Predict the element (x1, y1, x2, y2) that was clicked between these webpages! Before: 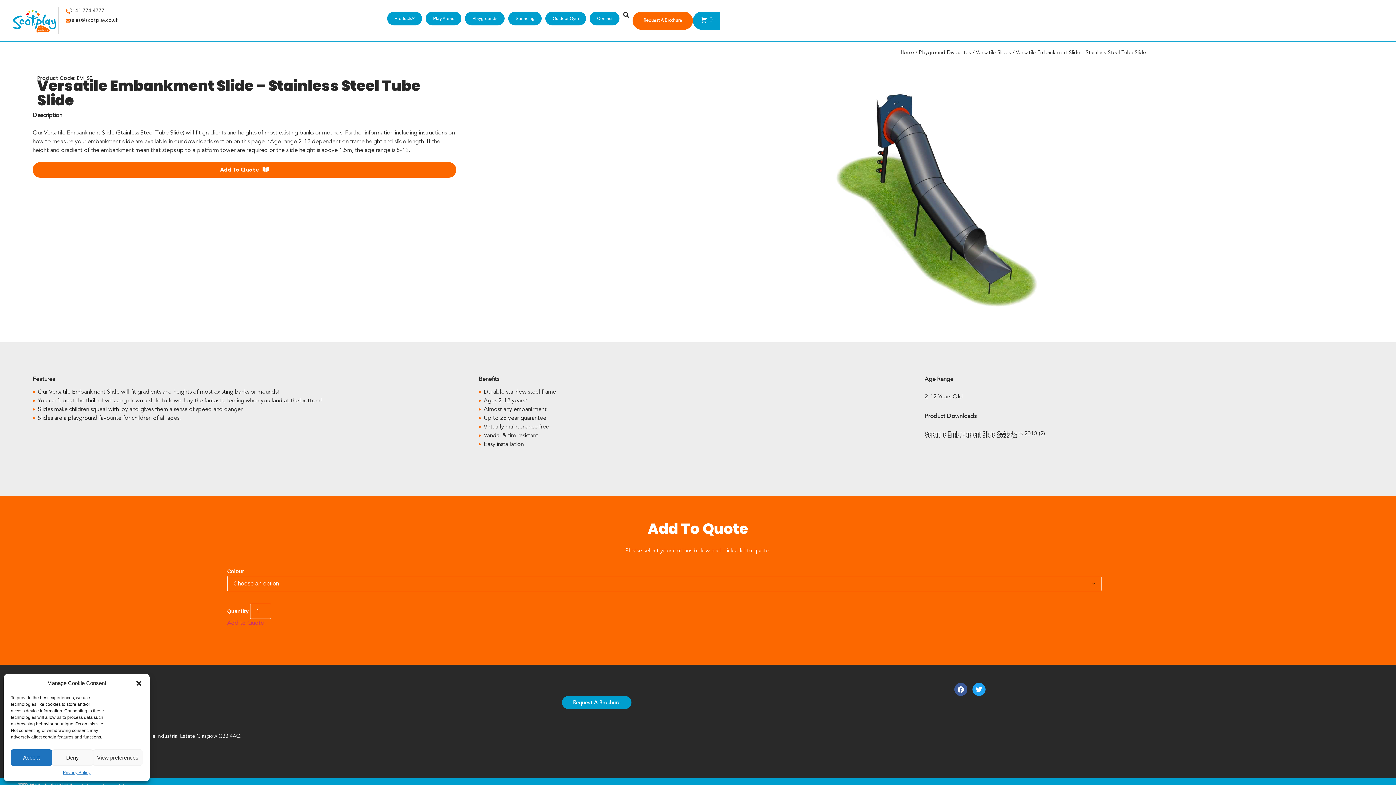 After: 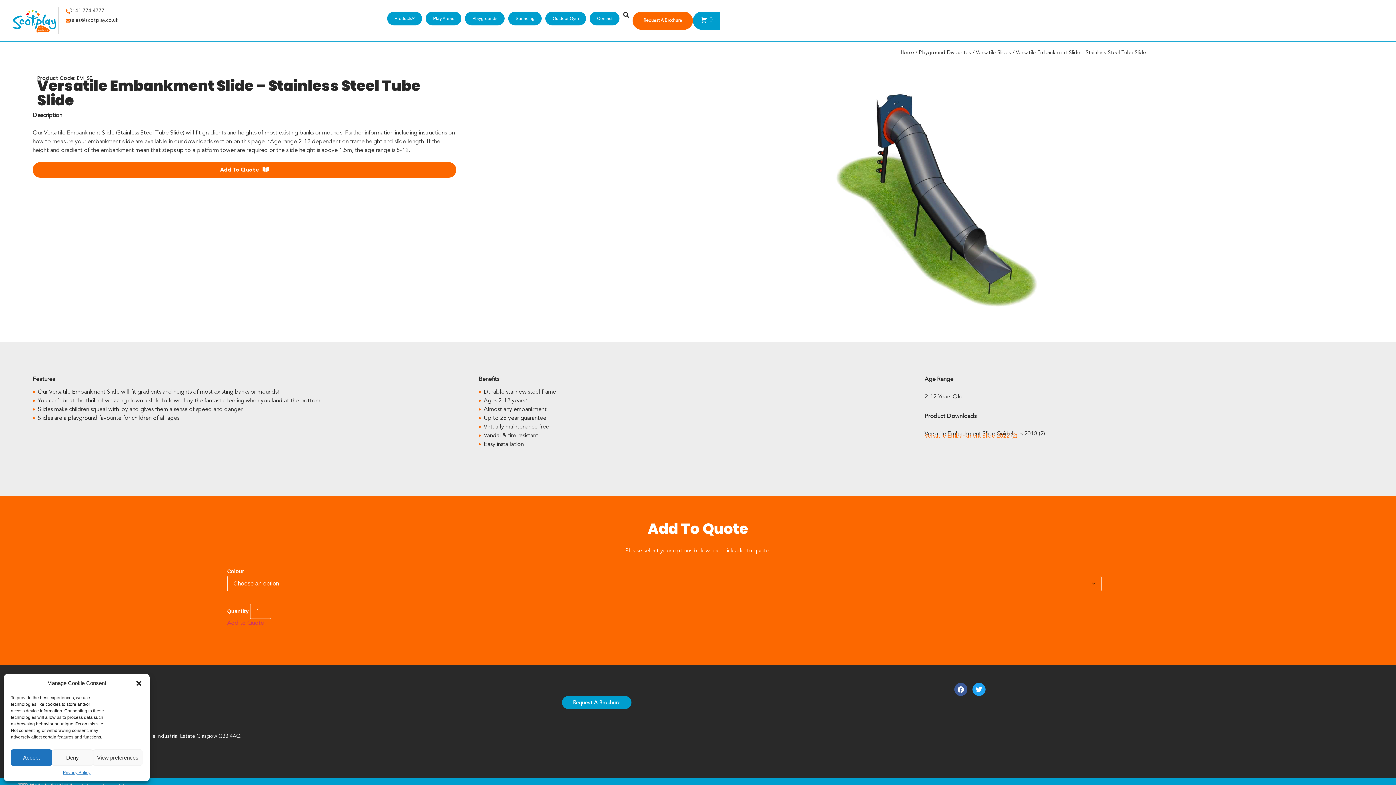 Action: bbox: (924, 433, 1017, 439) label: Versatile Embankment Slide 2022 (2)